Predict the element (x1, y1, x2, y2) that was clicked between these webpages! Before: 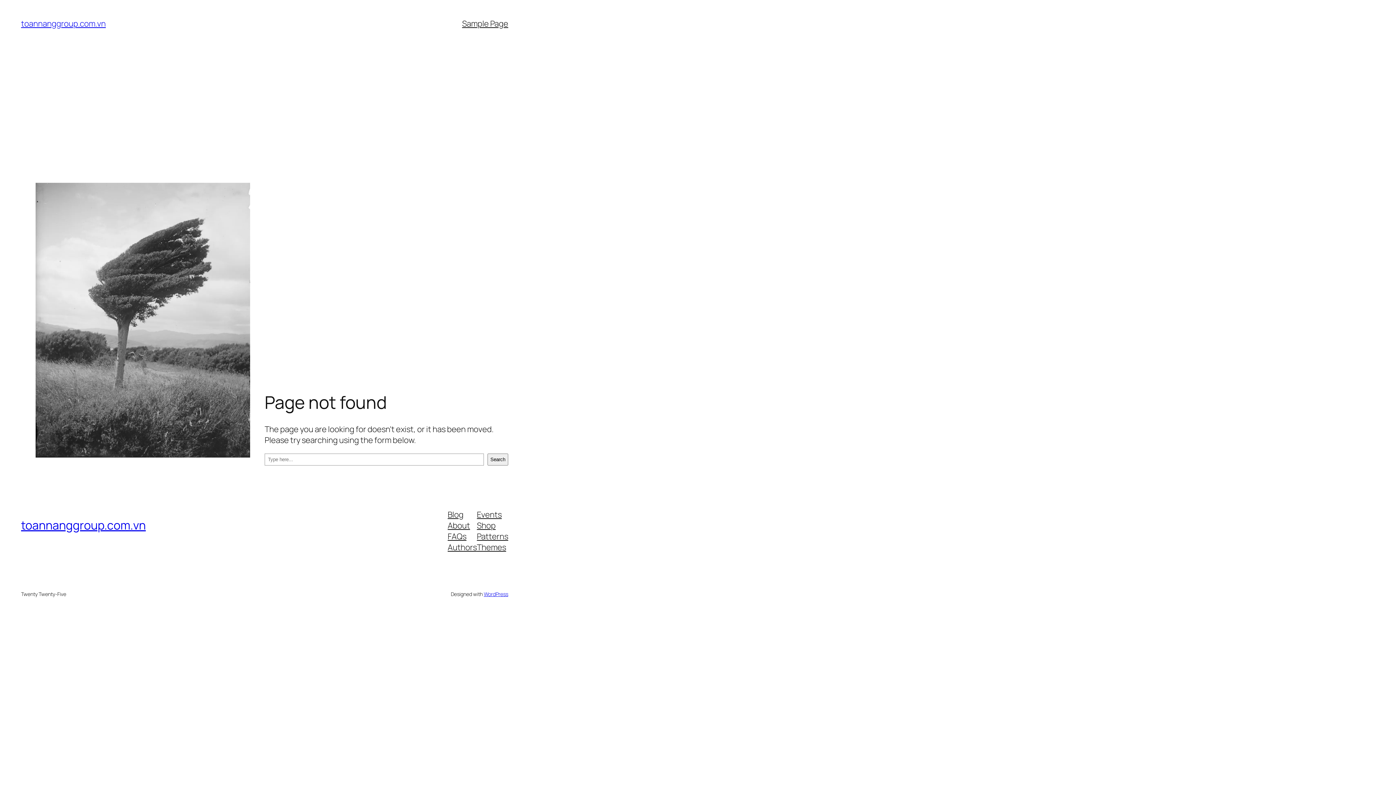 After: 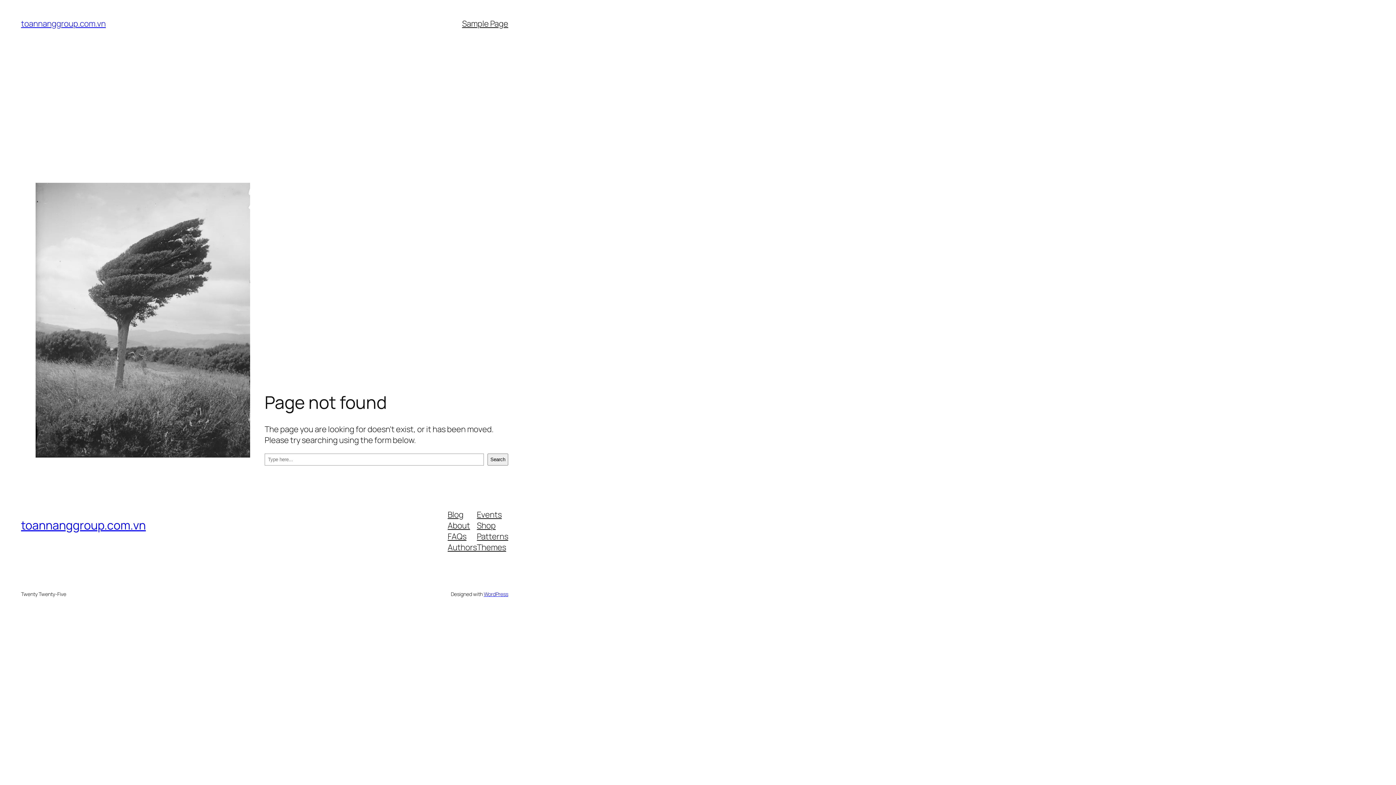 Action: bbox: (477, 542, 506, 552) label: Themes